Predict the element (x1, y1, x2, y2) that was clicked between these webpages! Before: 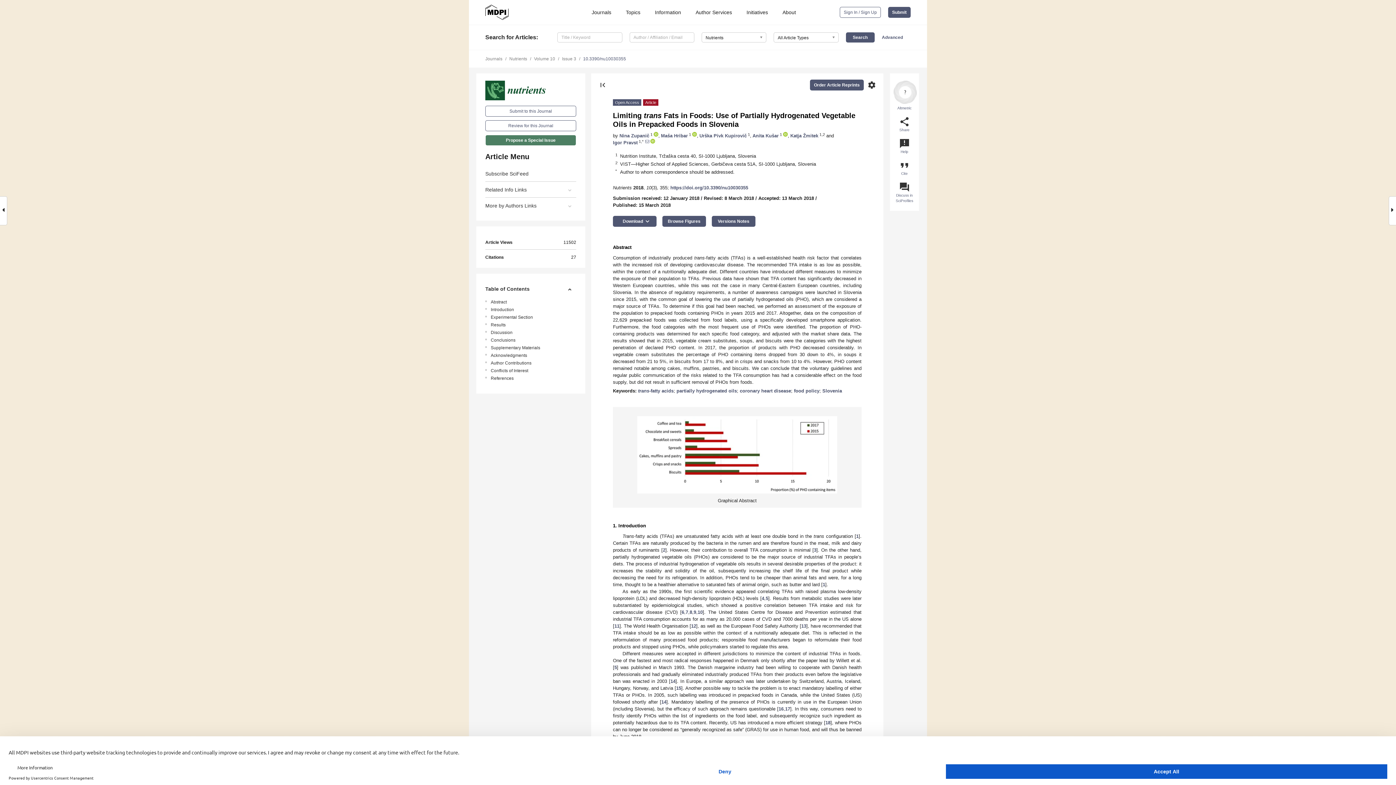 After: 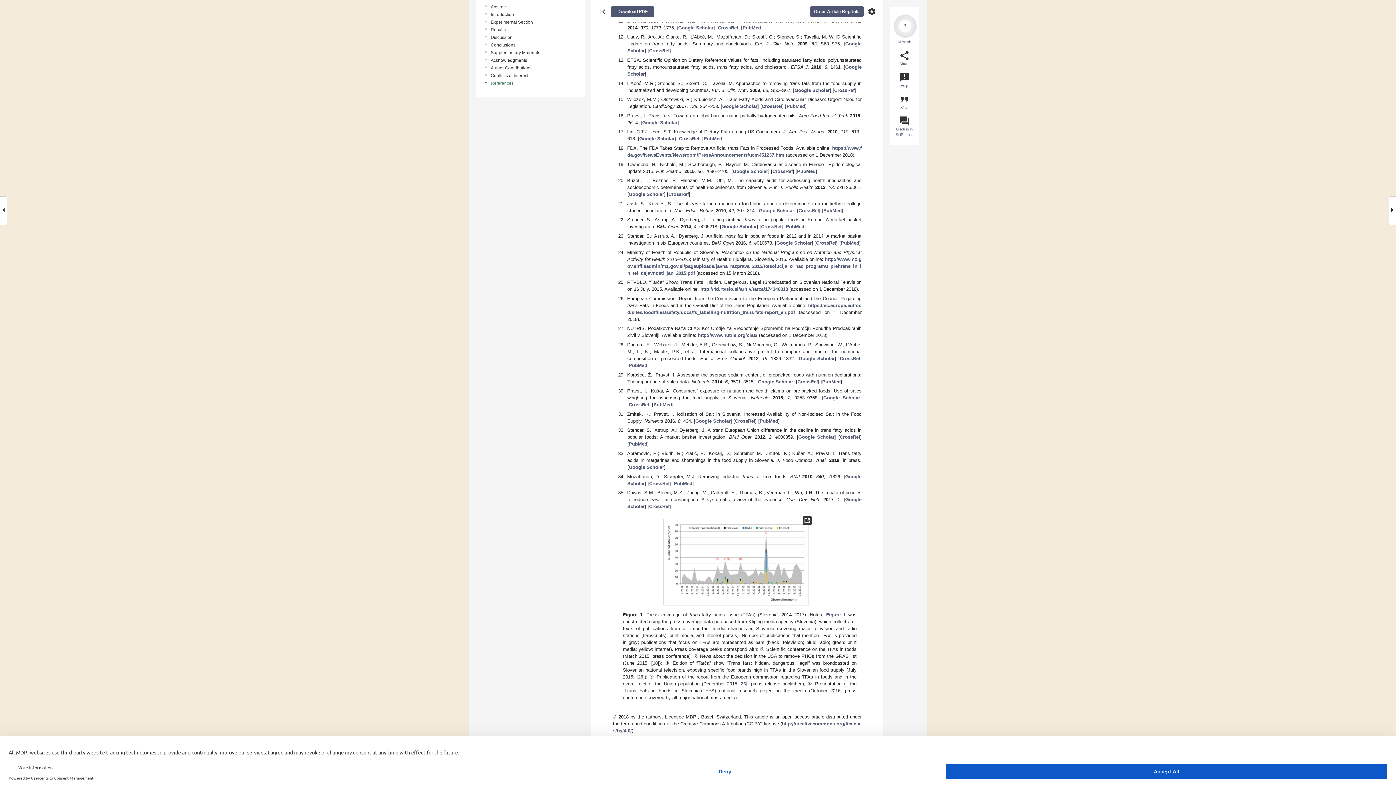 Action: bbox: (697, 609, 702, 615) label: 10